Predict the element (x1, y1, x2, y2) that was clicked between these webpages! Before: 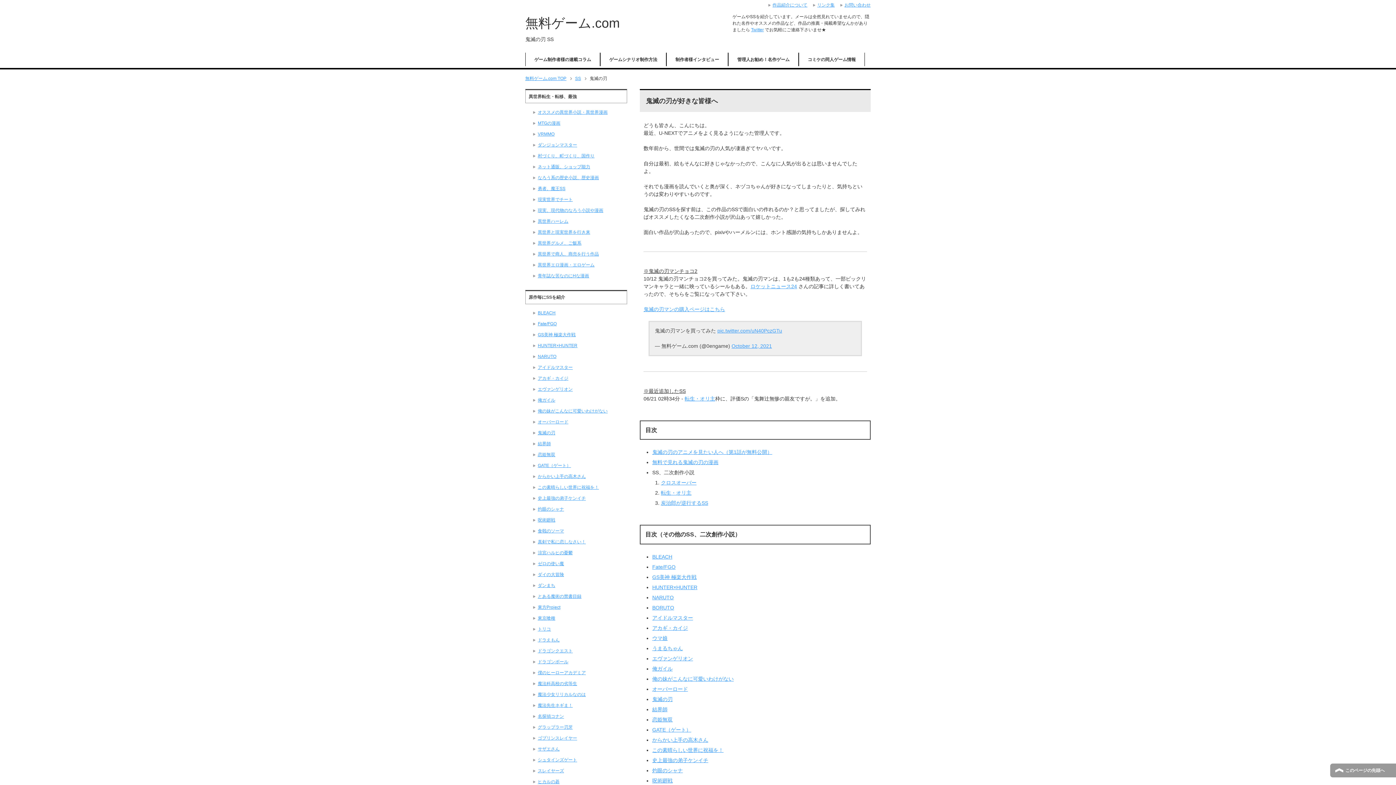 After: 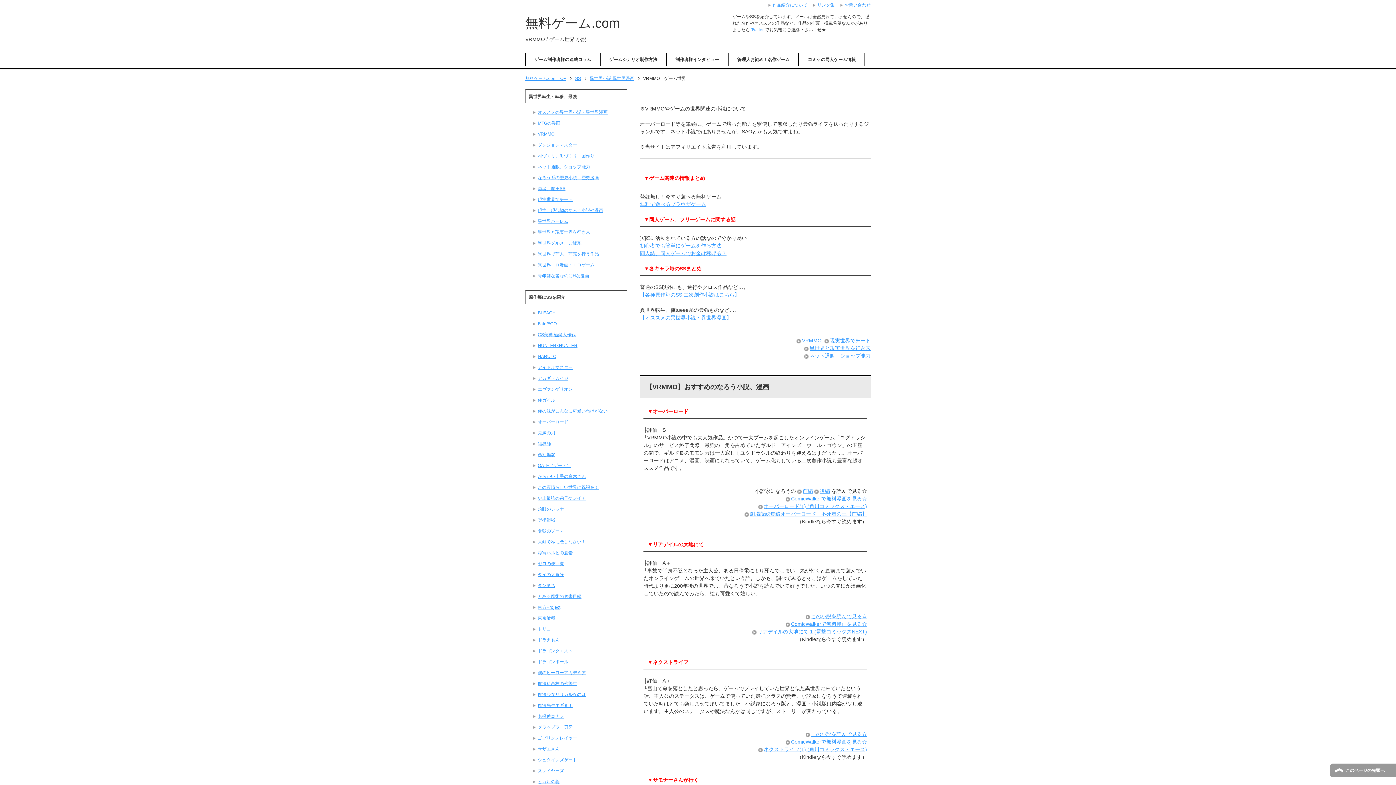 Action: bbox: (532, 128, 625, 139) label: VRMMO